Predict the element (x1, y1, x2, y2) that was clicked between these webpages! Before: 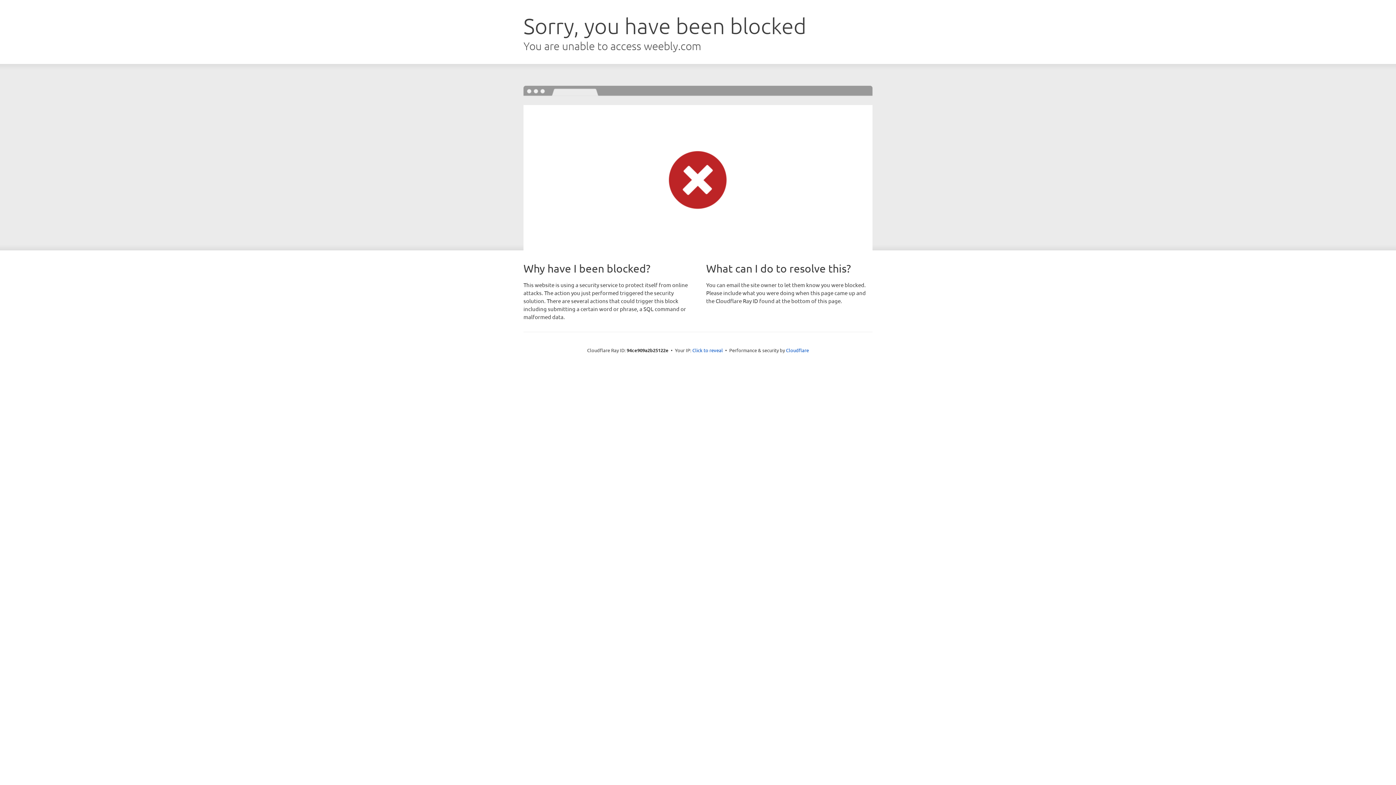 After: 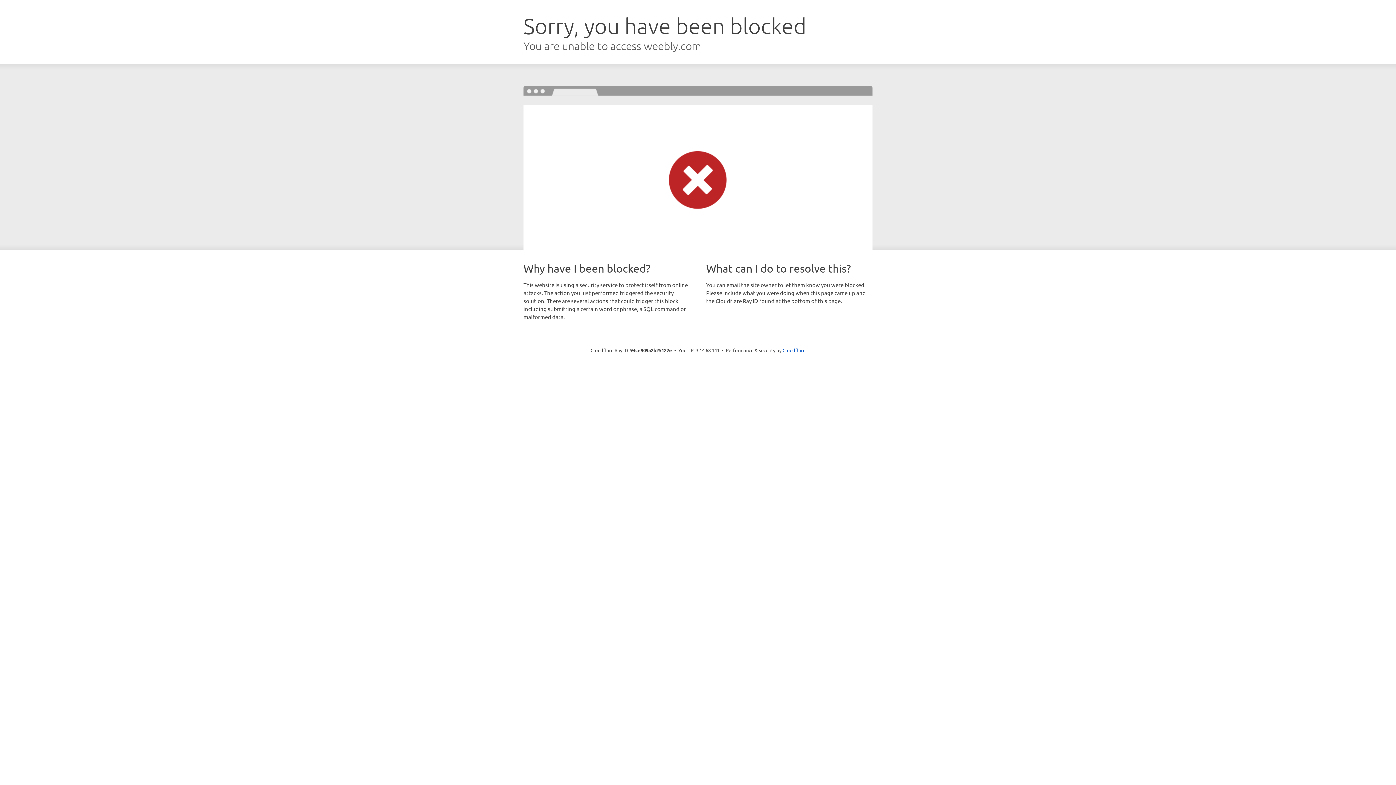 Action: bbox: (692, 346, 723, 353) label: Click to reveal